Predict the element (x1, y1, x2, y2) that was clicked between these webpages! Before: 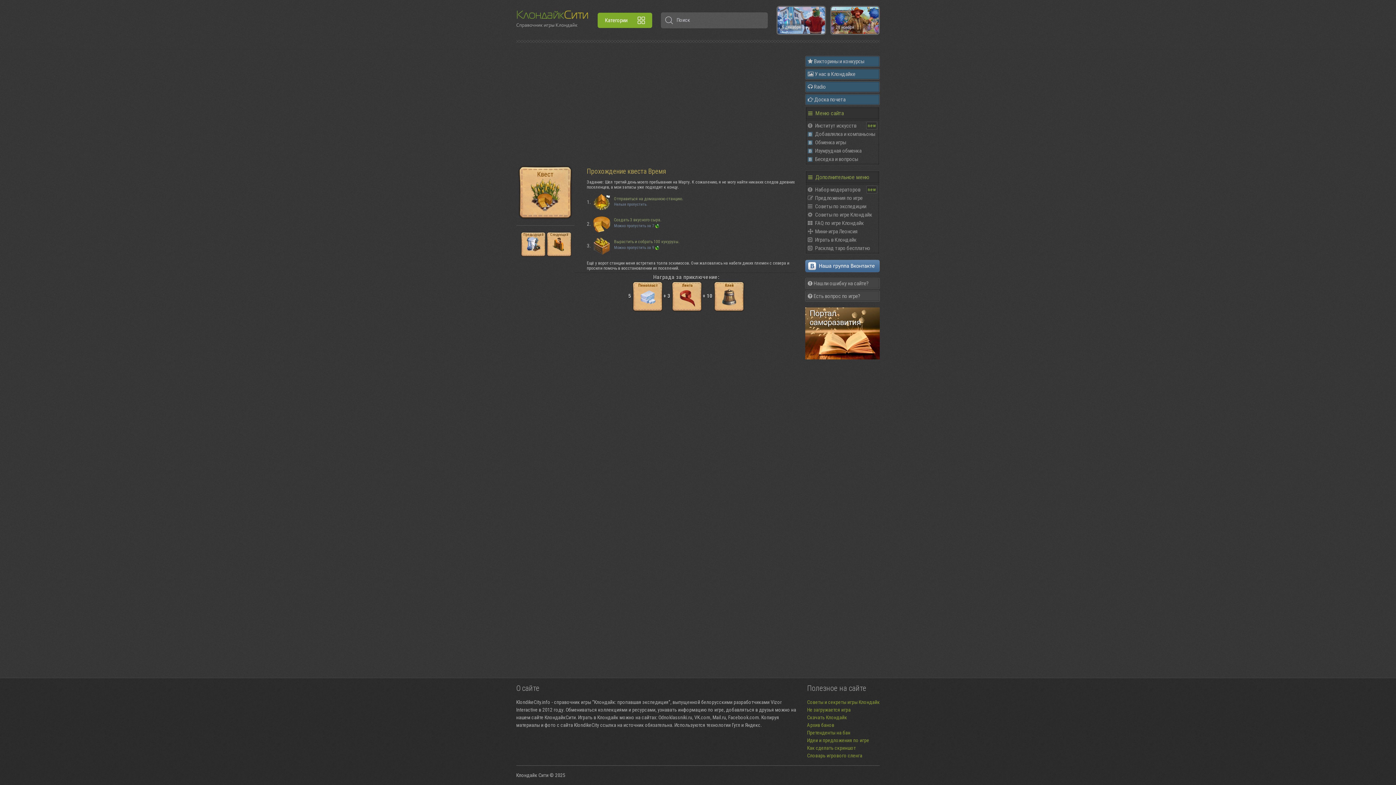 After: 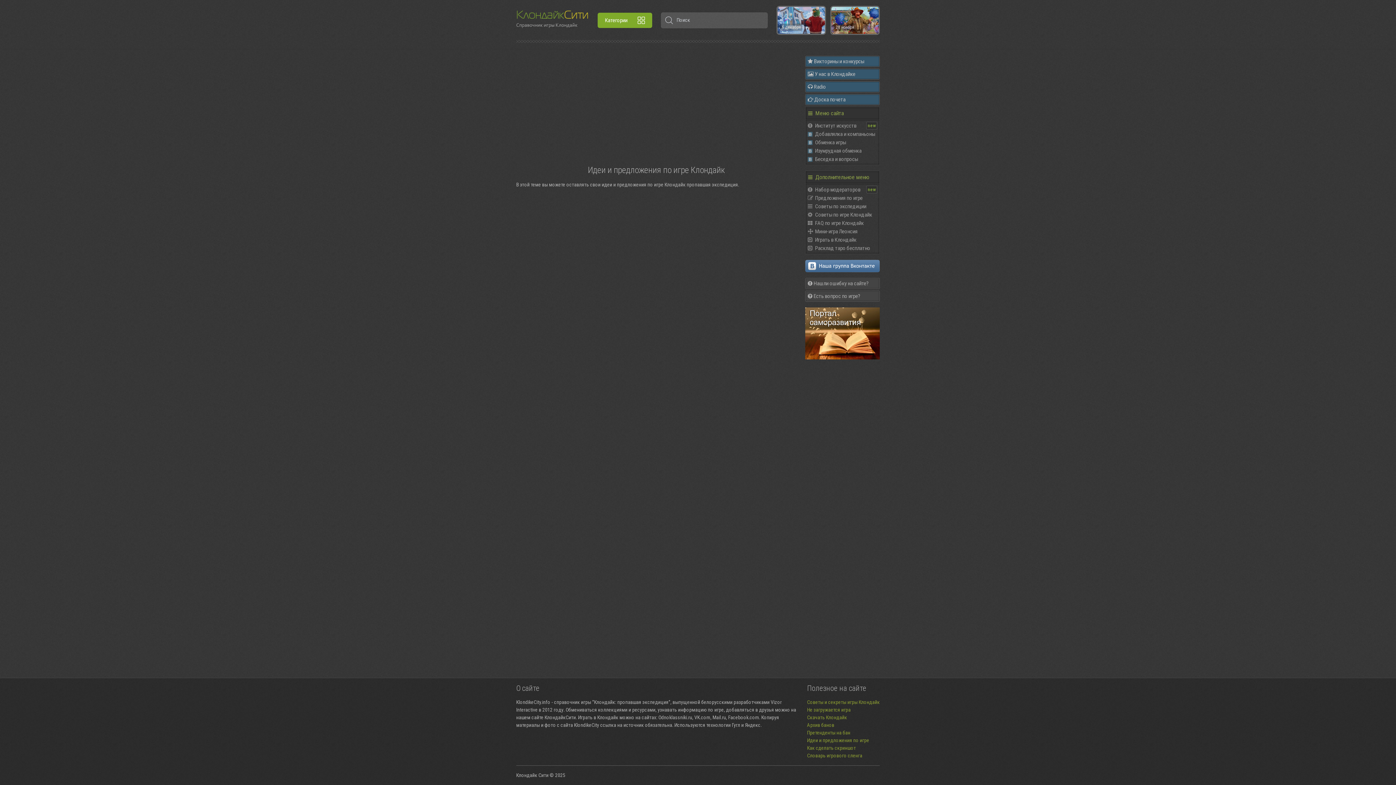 Action: label: Идеи и предложения по игре bbox: (807, 737, 869, 743)